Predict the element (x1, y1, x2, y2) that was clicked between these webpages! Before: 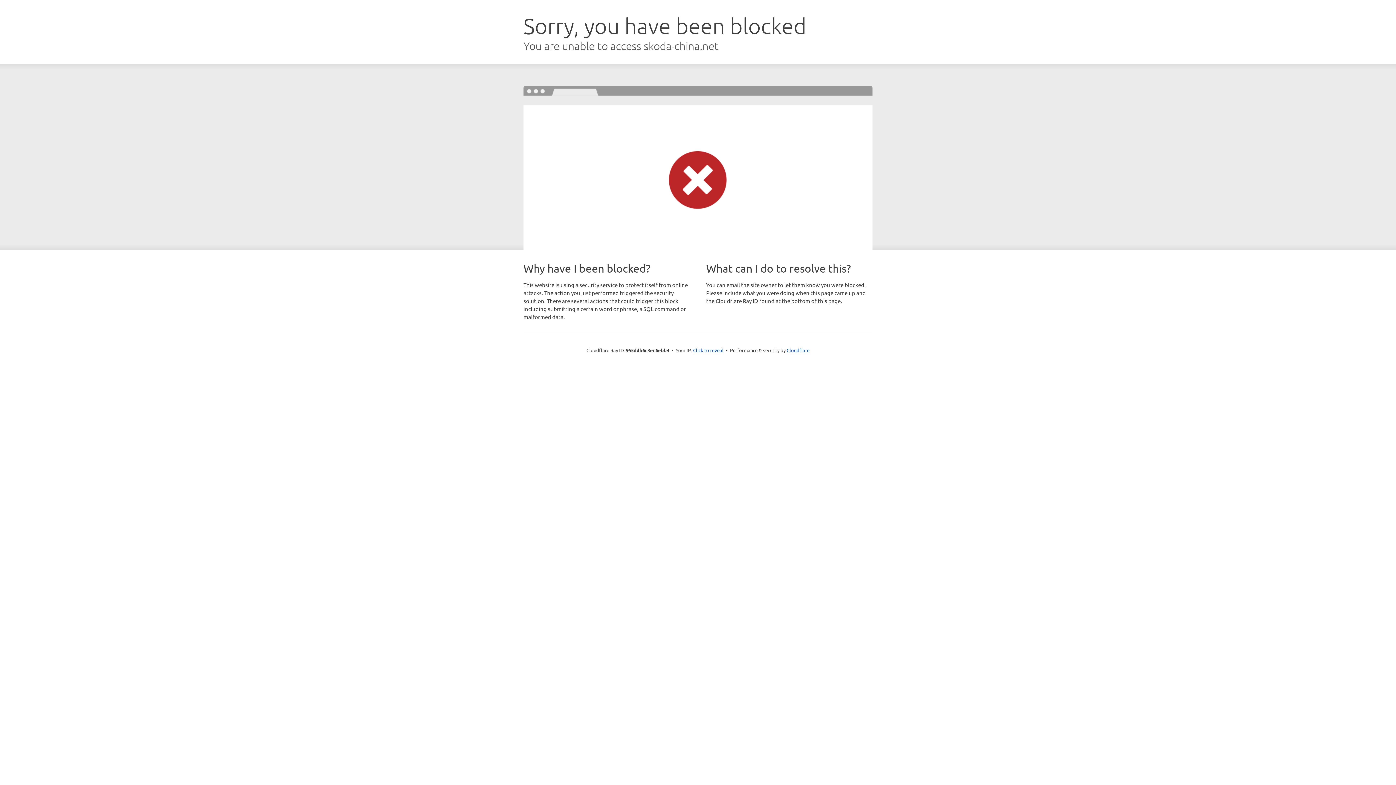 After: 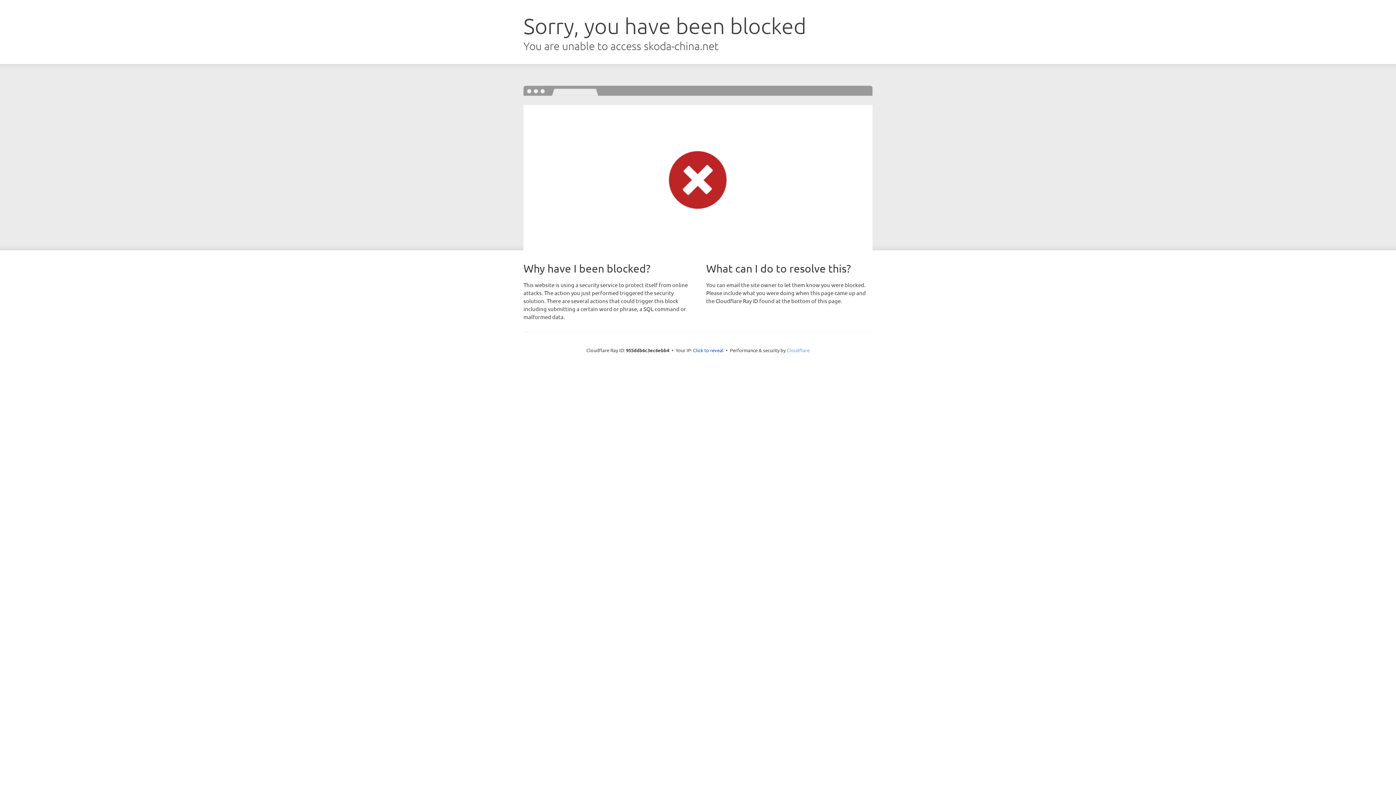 Action: label: Cloudflare bbox: (786, 347, 809, 353)